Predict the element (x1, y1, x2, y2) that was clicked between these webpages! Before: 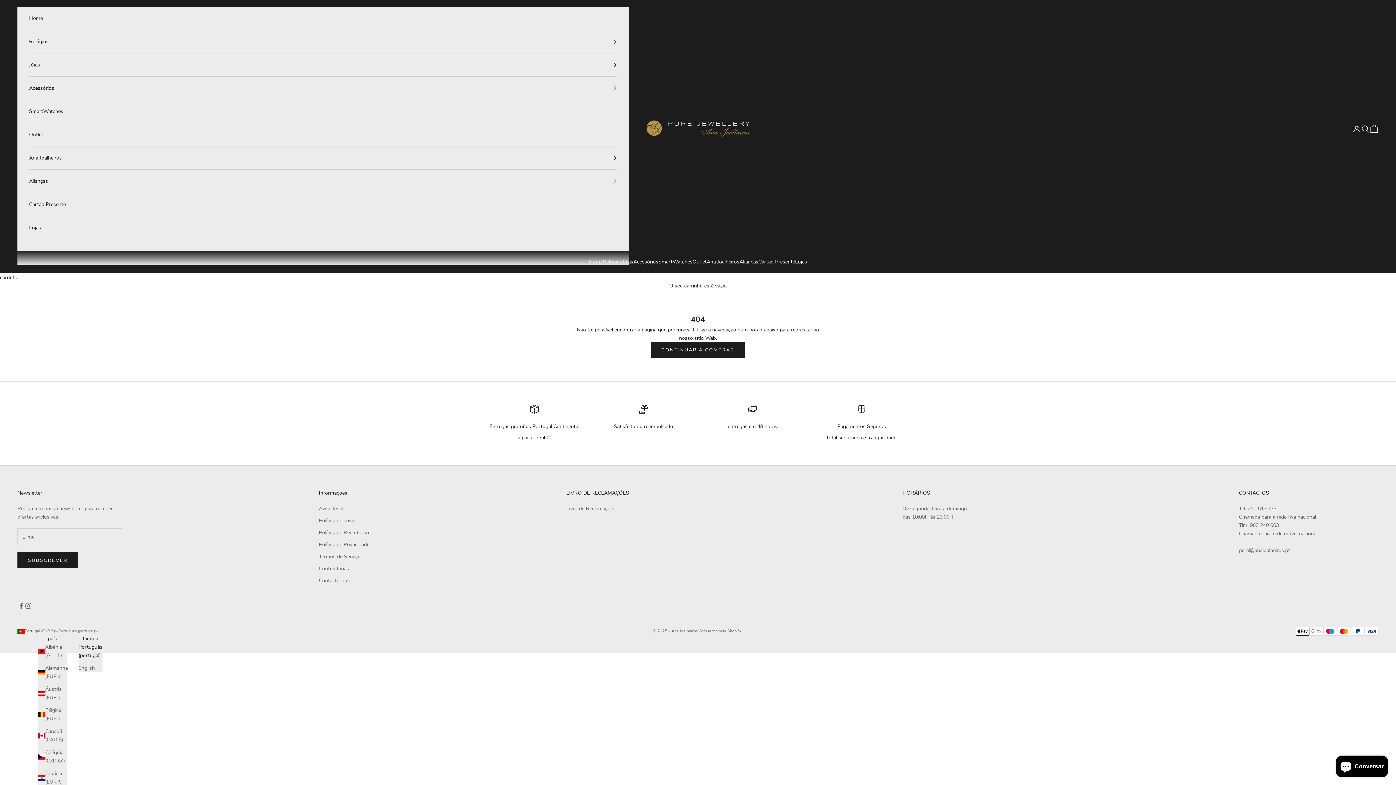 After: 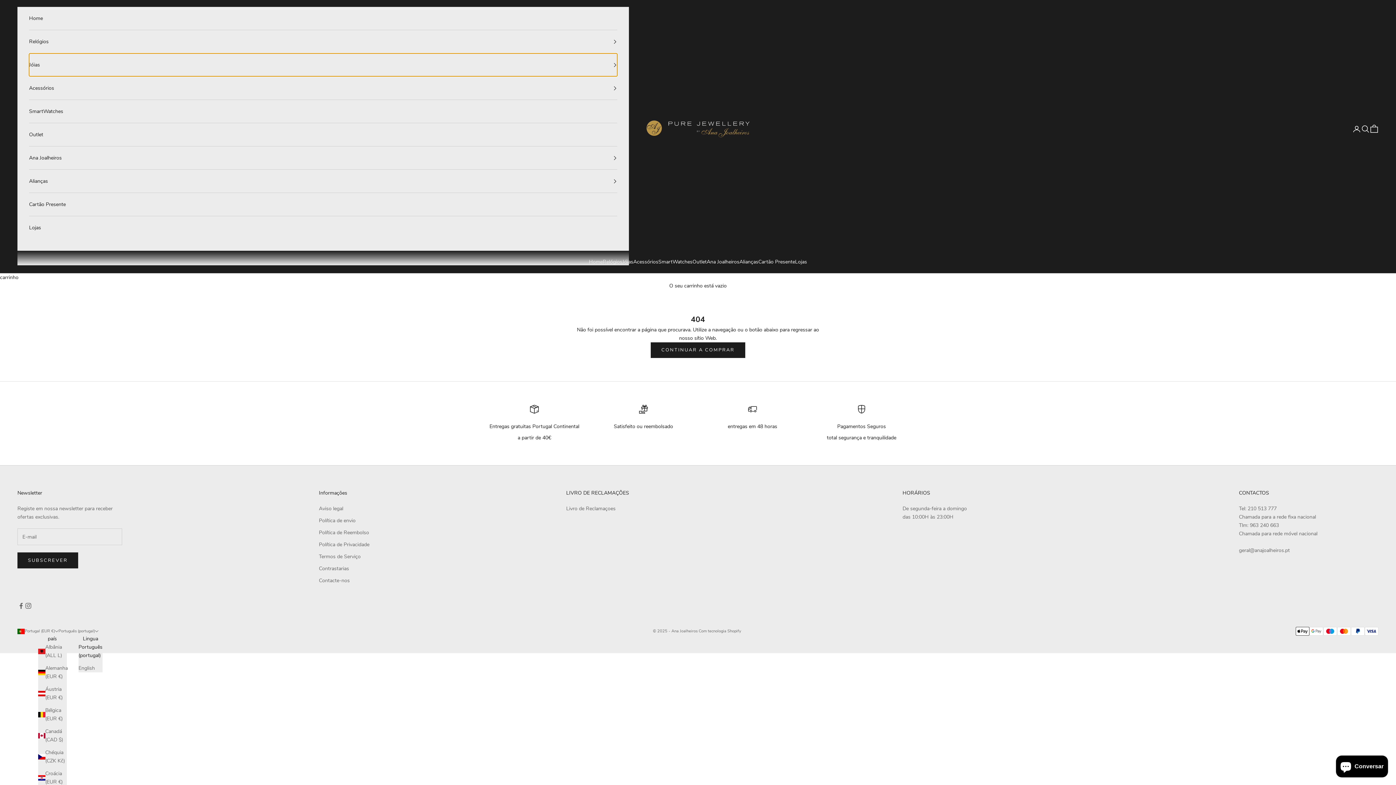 Action: label: Jóias bbox: (29, 53, 617, 76)